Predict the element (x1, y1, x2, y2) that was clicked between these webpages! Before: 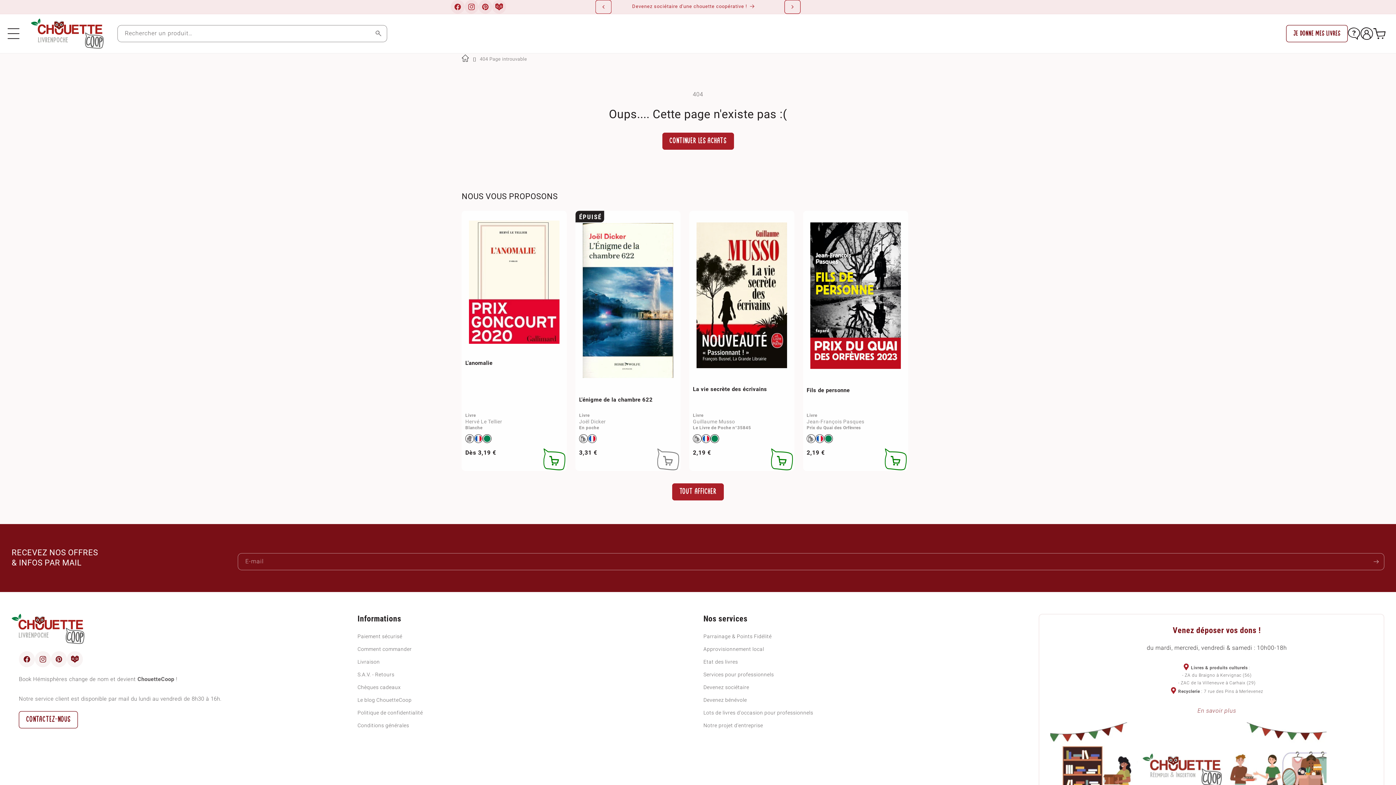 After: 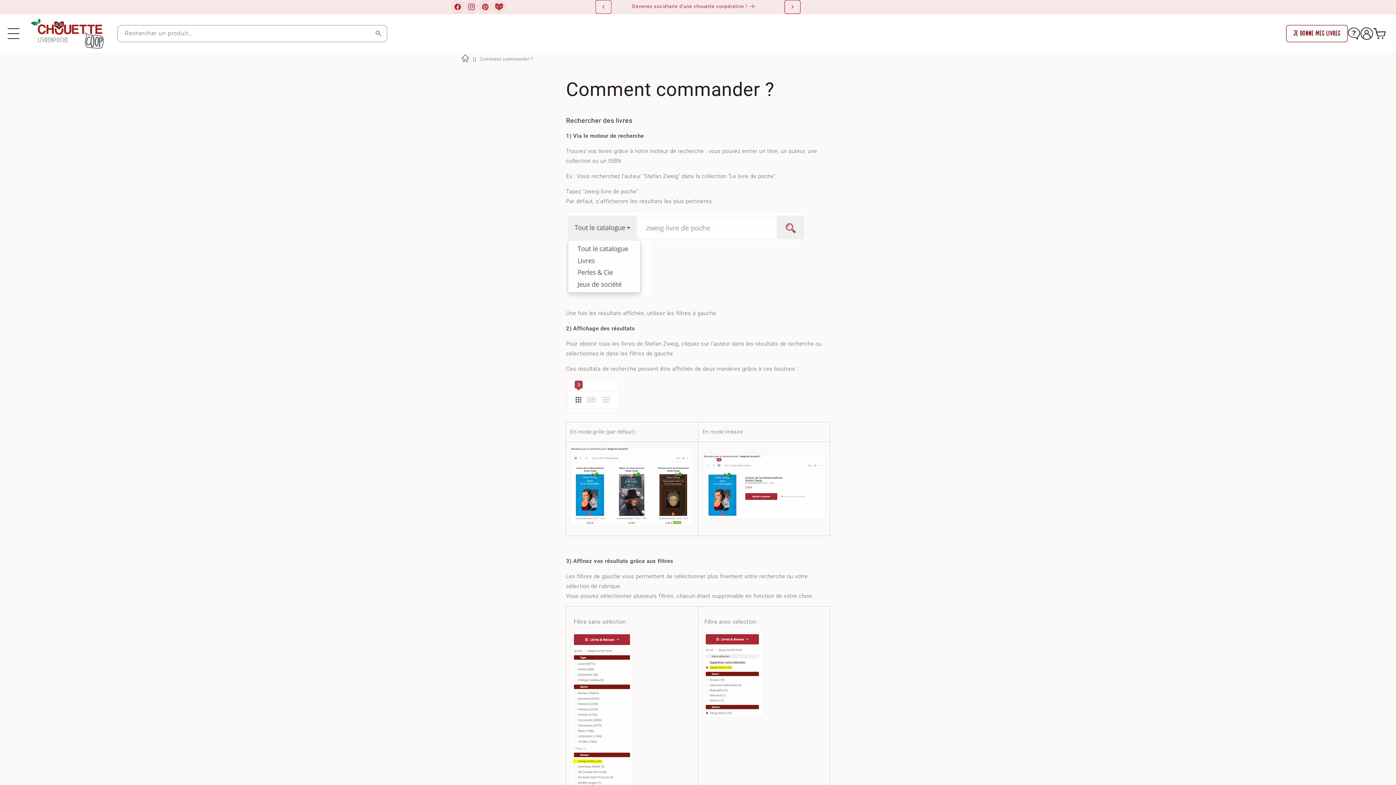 Action: label: Comment commander bbox: (357, 643, 411, 655)